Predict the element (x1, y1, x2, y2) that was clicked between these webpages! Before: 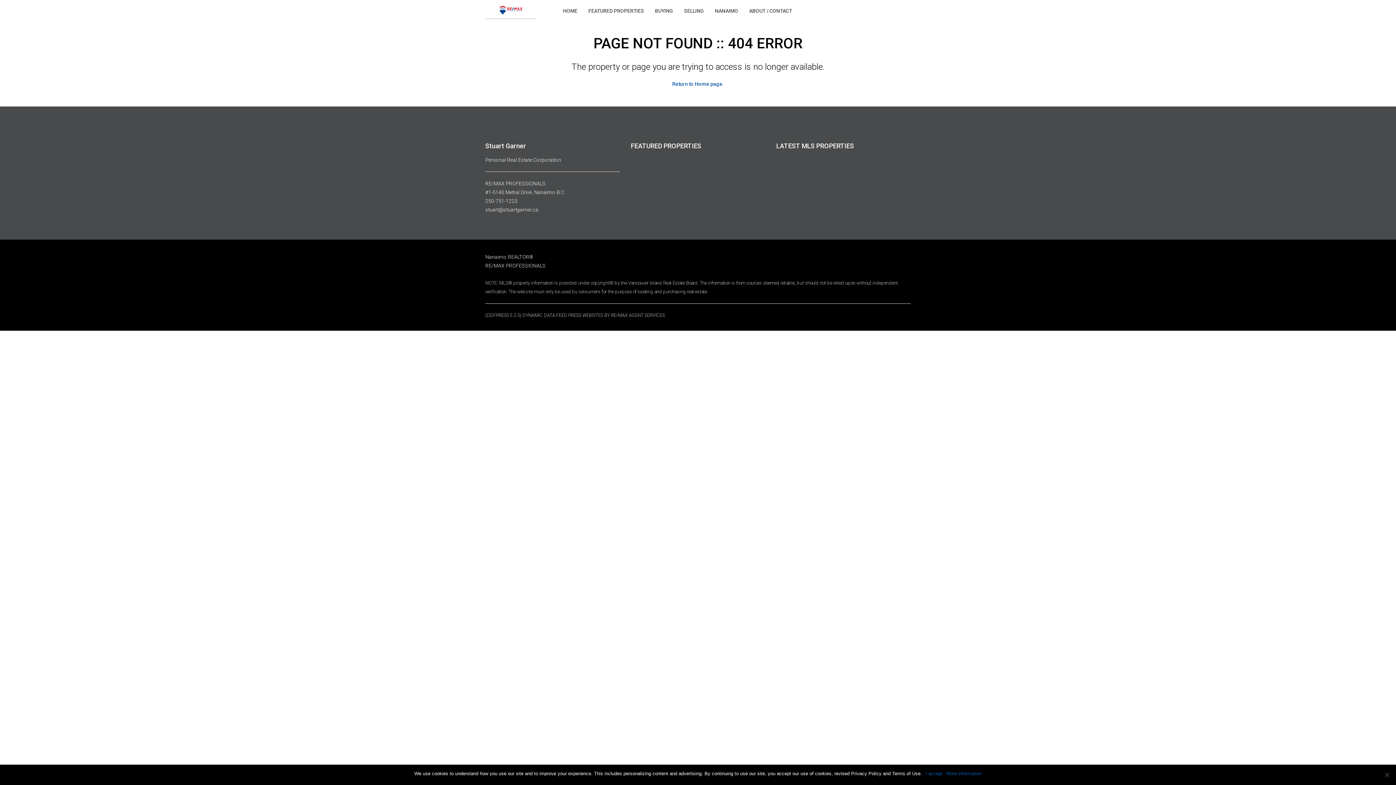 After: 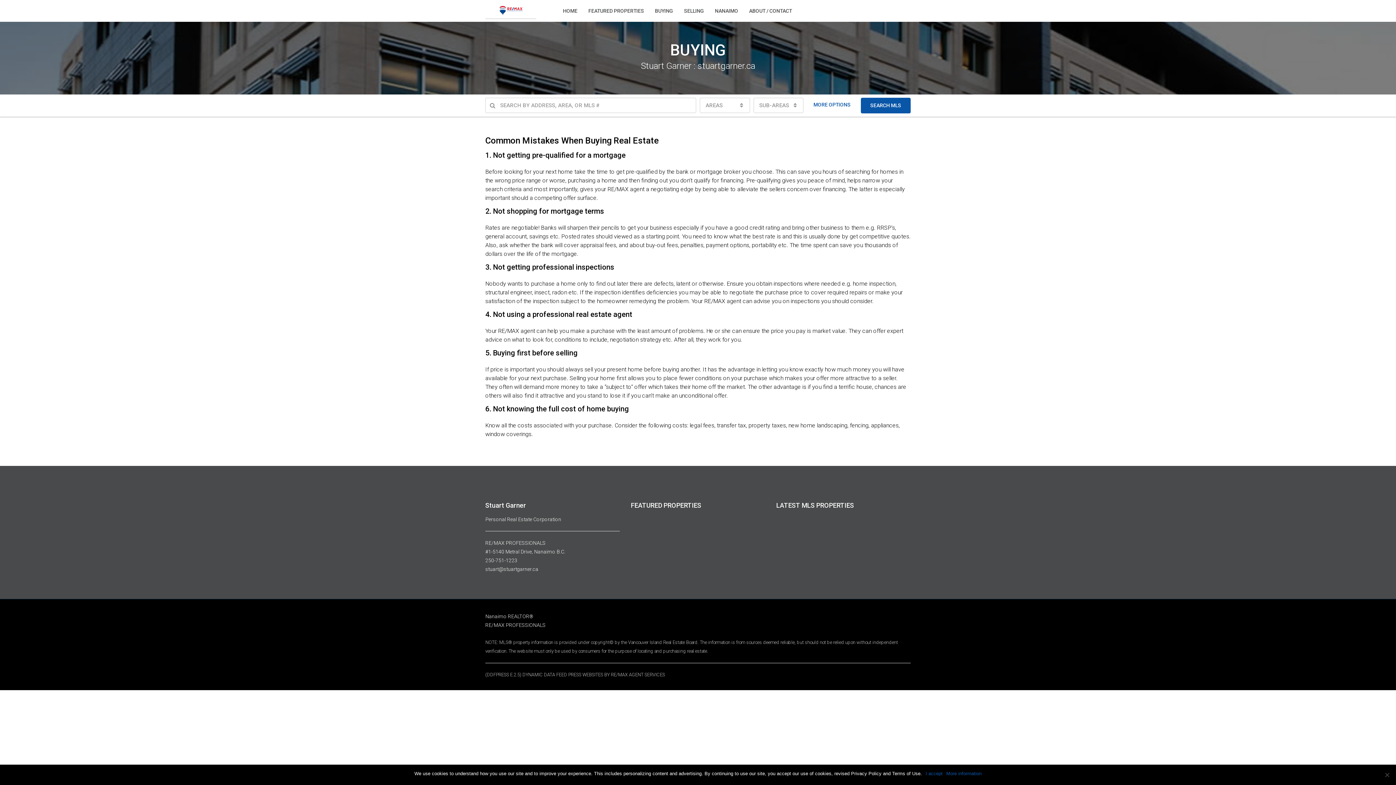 Action: label: BUYING bbox: (649, 0, 678, 21)